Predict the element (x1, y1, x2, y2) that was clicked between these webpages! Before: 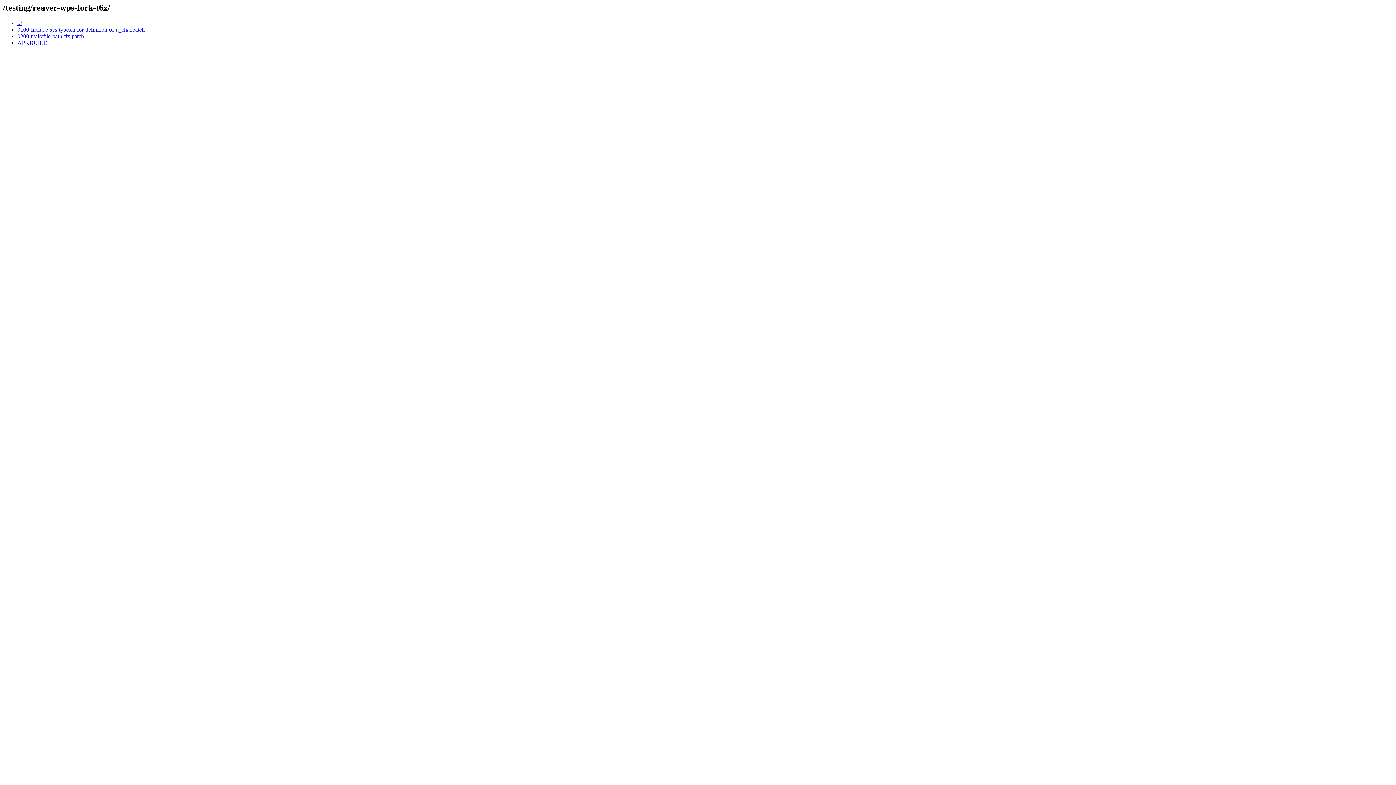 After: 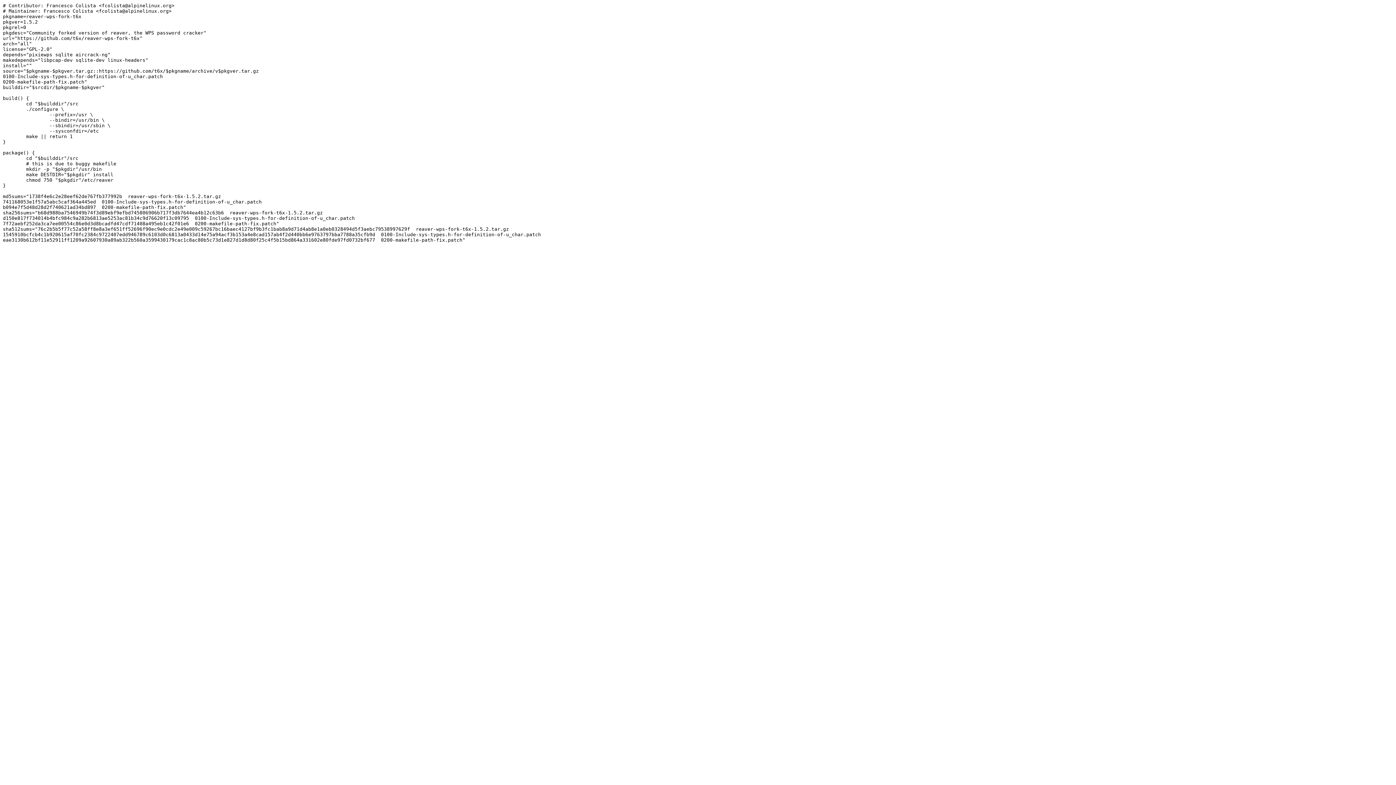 Action: label: APKBUILD bbox: (17, 39, 47, 45)